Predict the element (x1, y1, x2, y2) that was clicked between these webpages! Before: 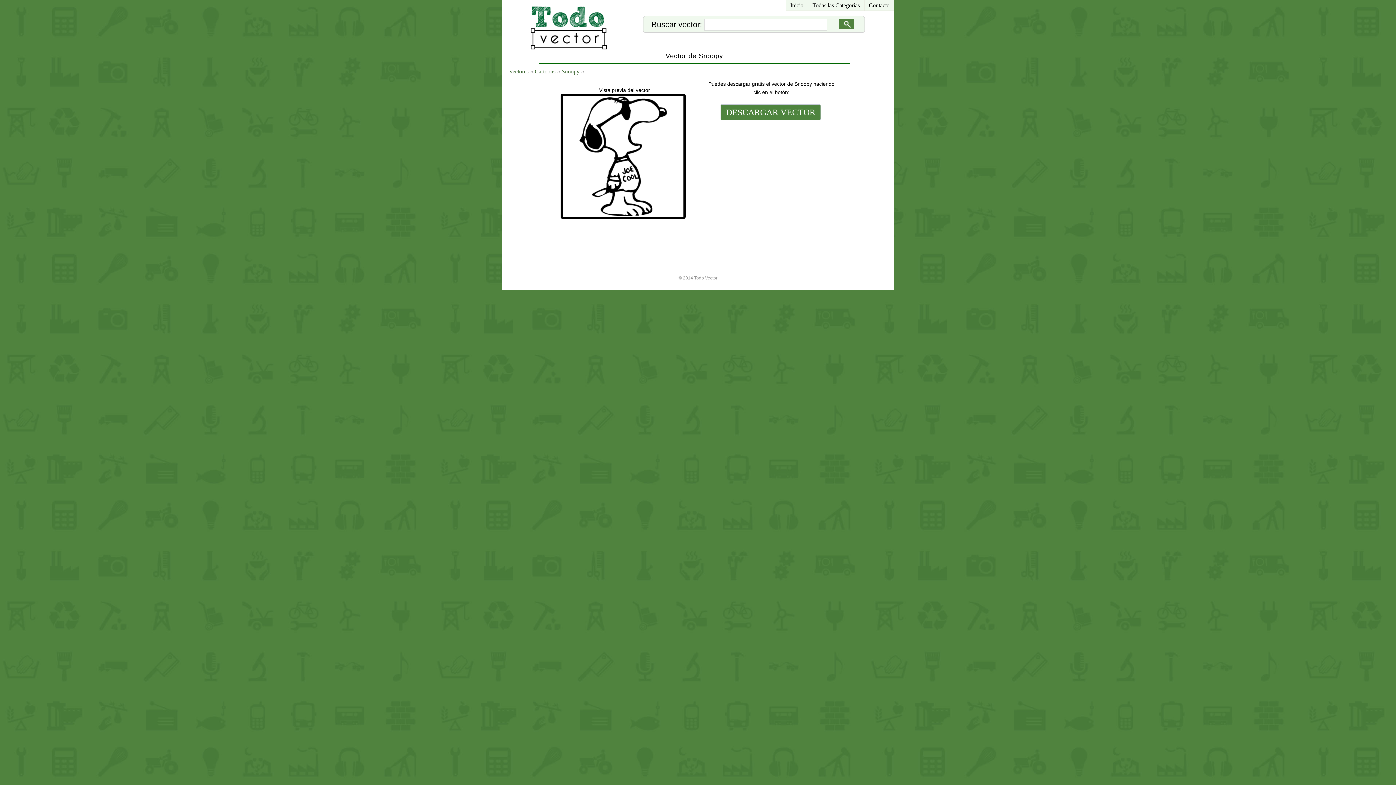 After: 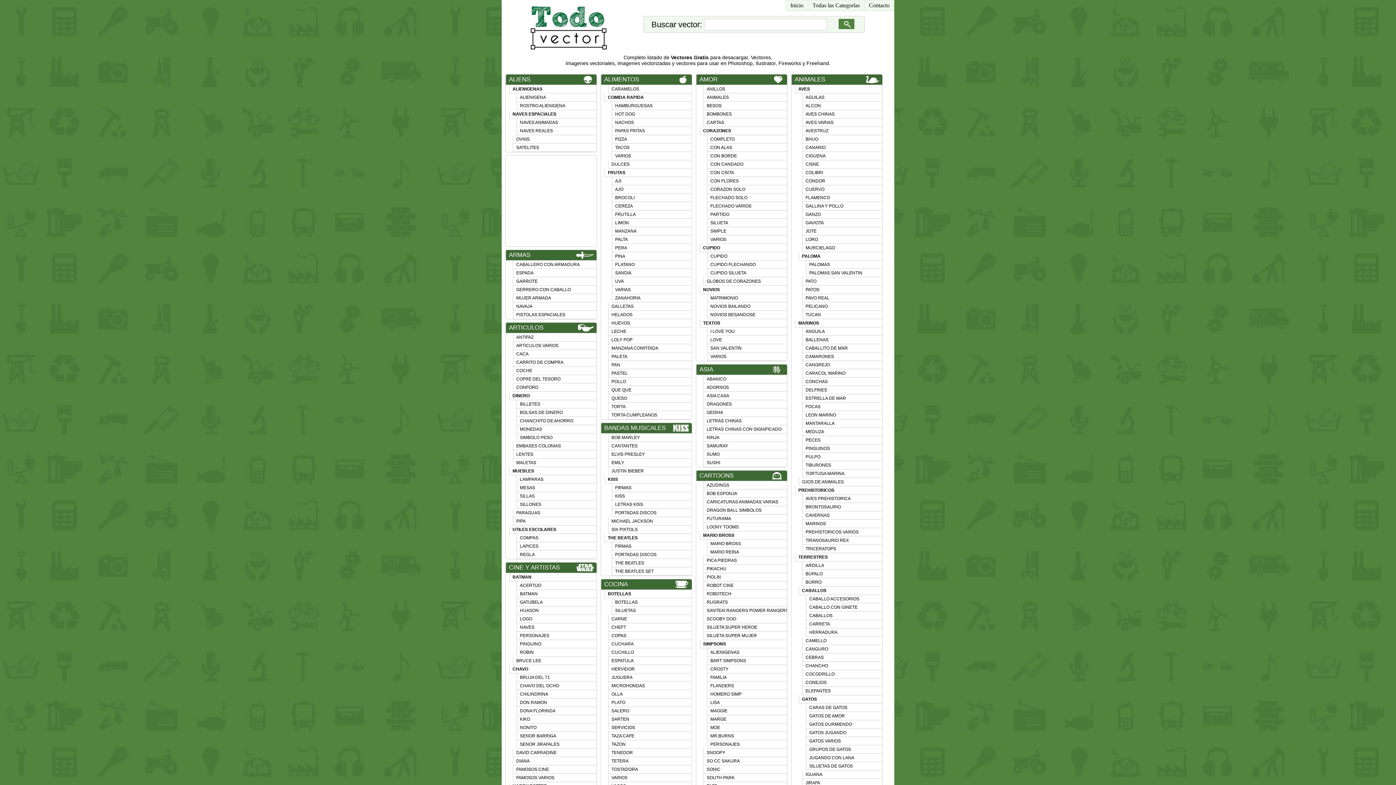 Action: bbox: (808, 0, 864, 10) label: Todas las Categorías